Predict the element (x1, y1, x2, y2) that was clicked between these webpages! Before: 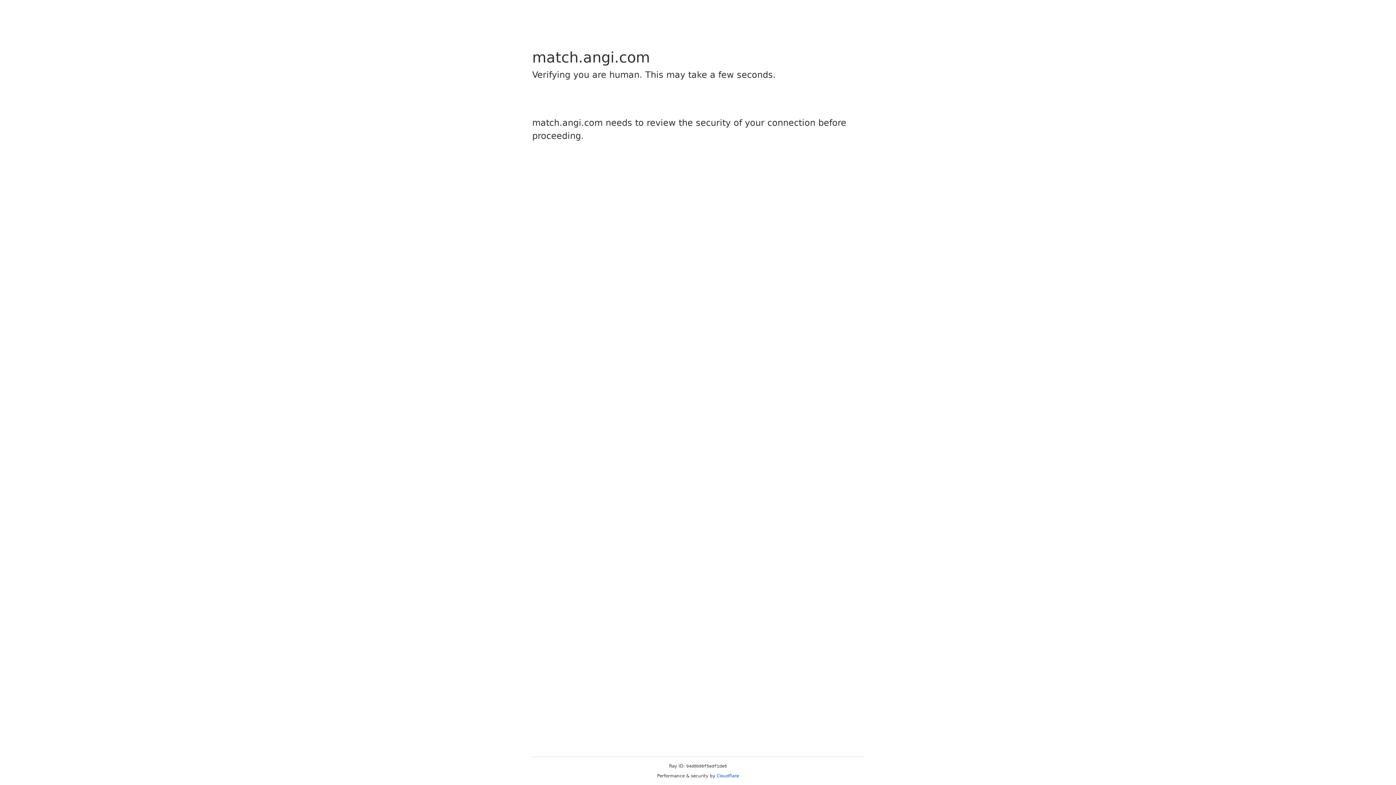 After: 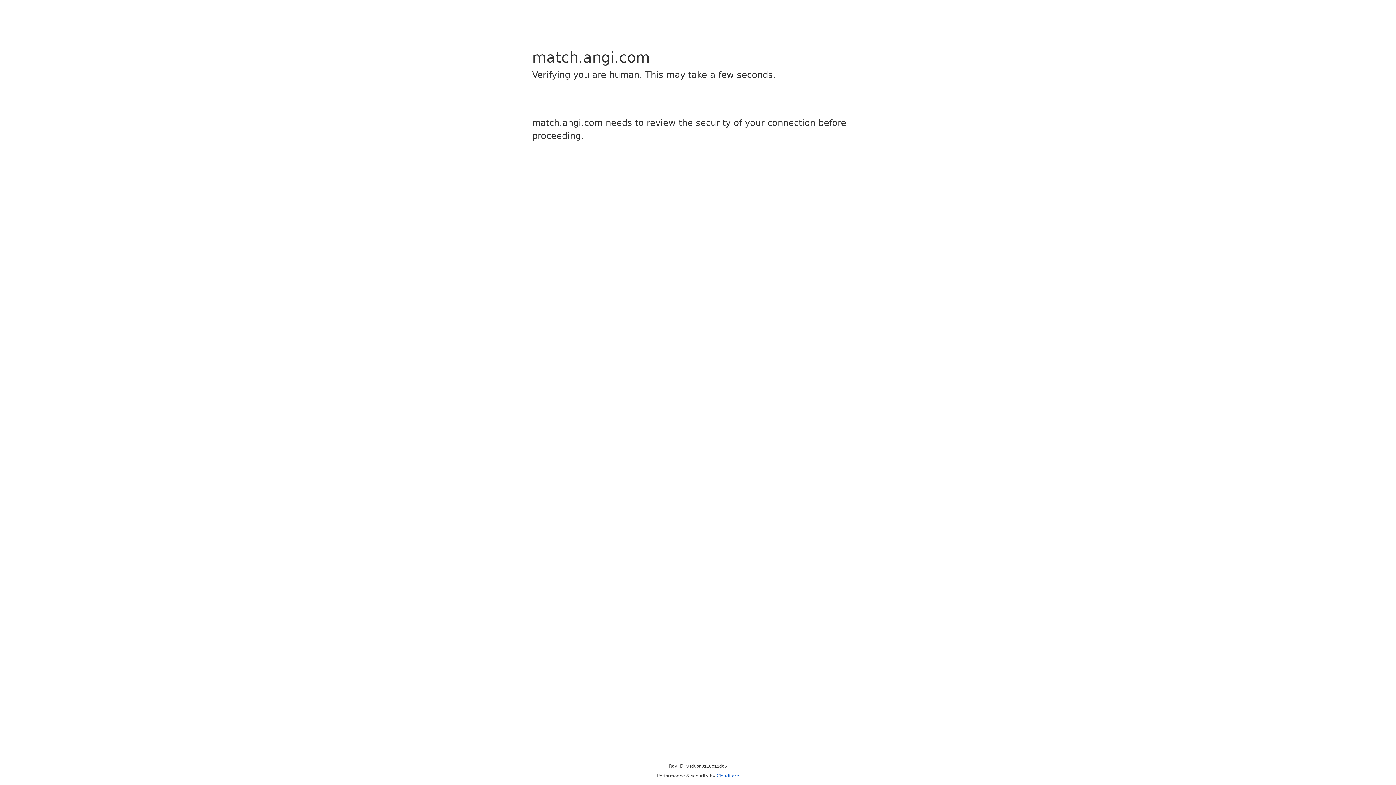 Action: label: Cloudflare bbox: (716, 773, 739, 778)